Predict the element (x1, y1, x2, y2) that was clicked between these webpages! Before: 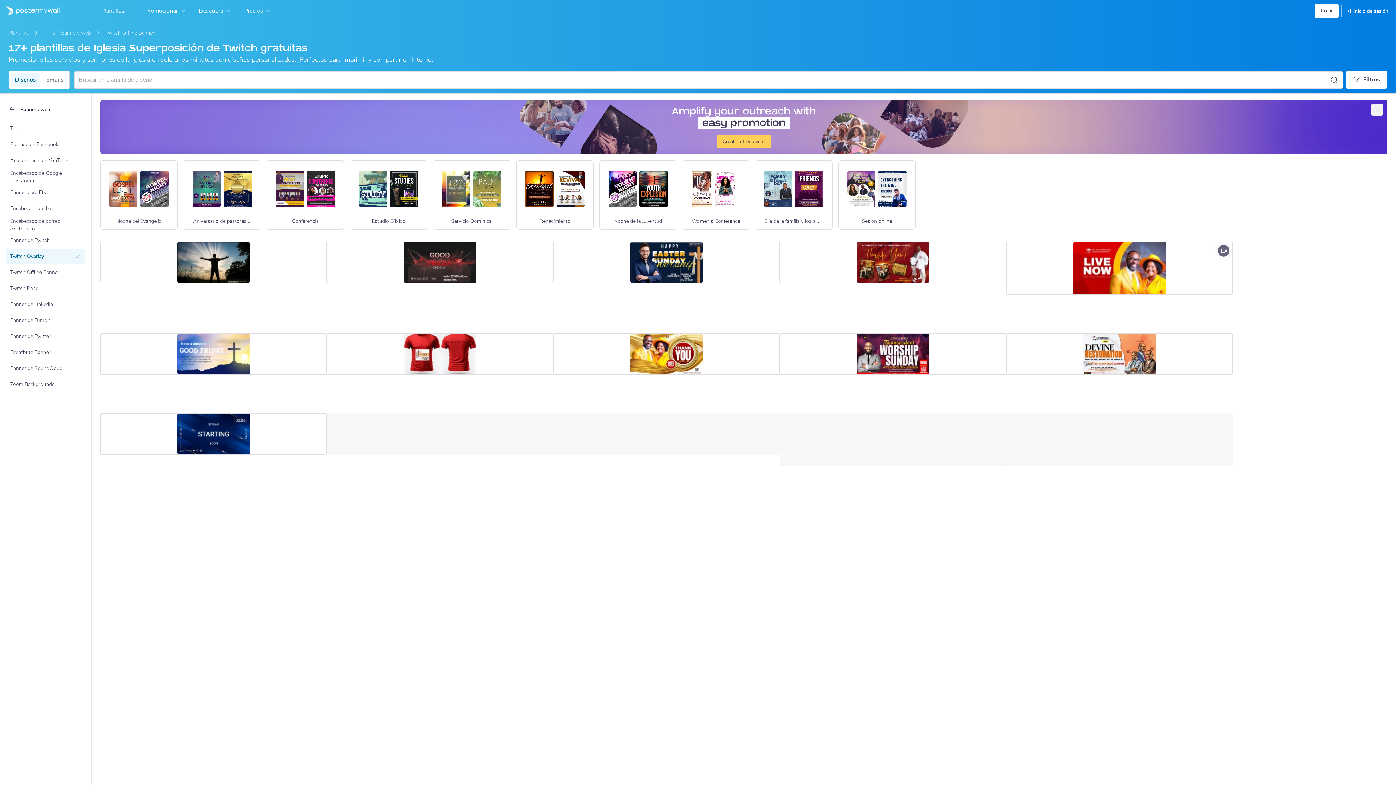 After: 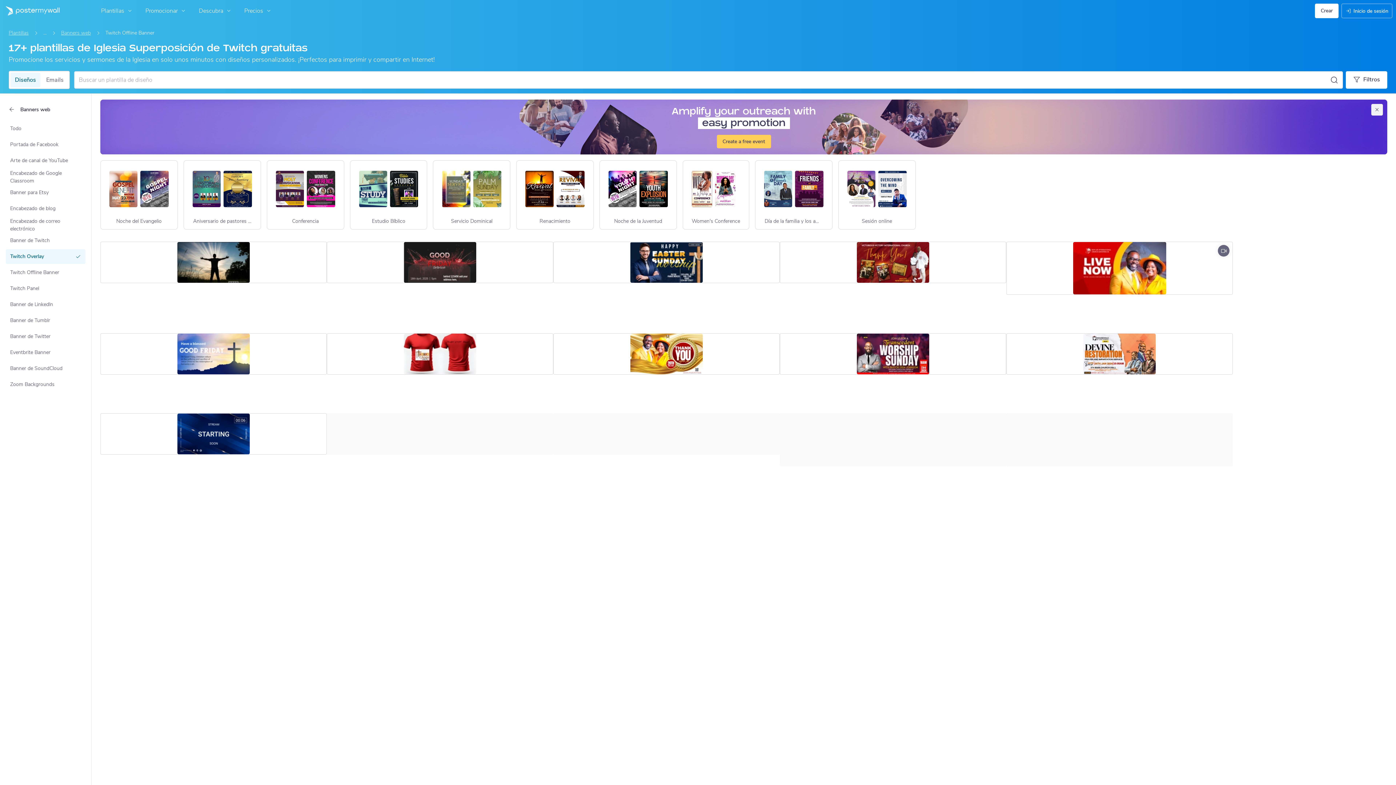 Action: bbox: (5, 249, 85, 263) label: Twitch Overlay